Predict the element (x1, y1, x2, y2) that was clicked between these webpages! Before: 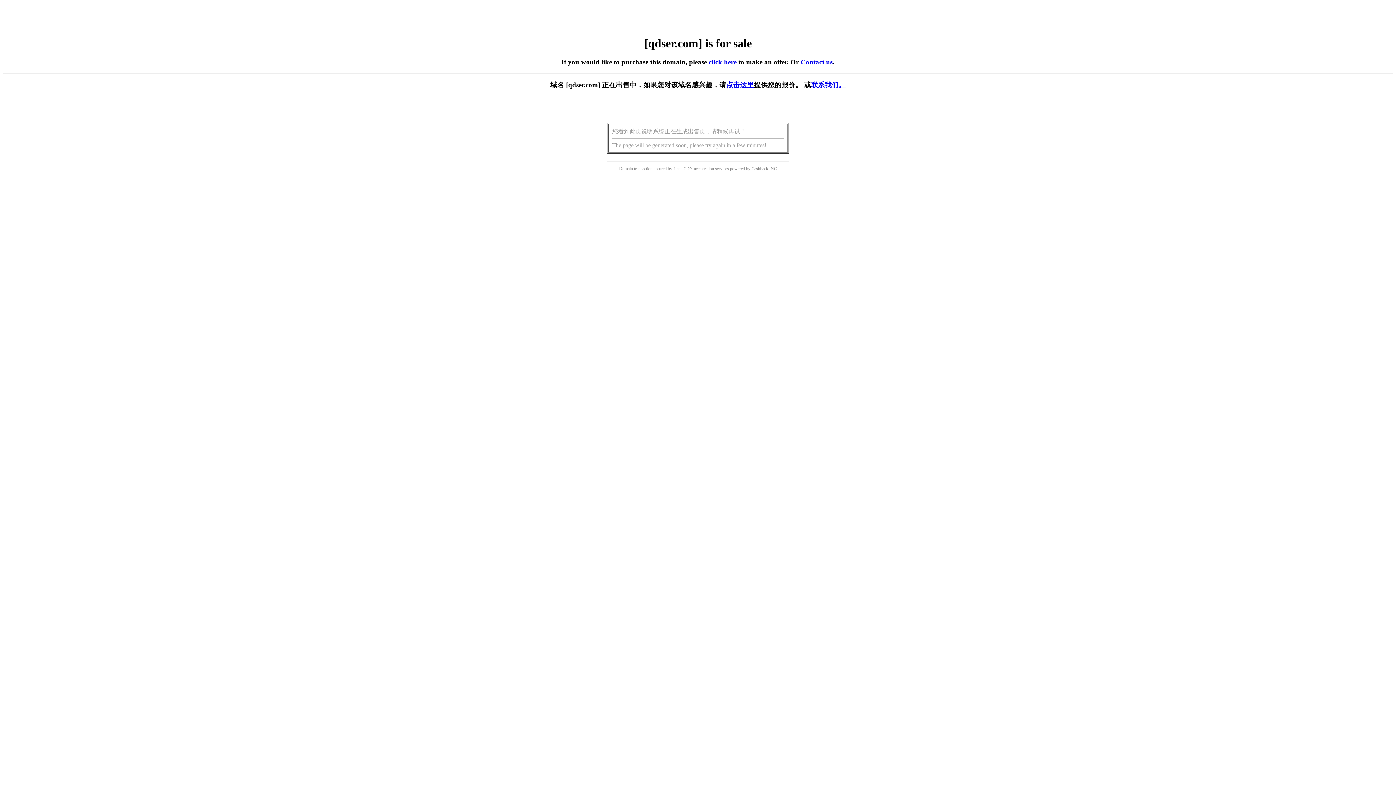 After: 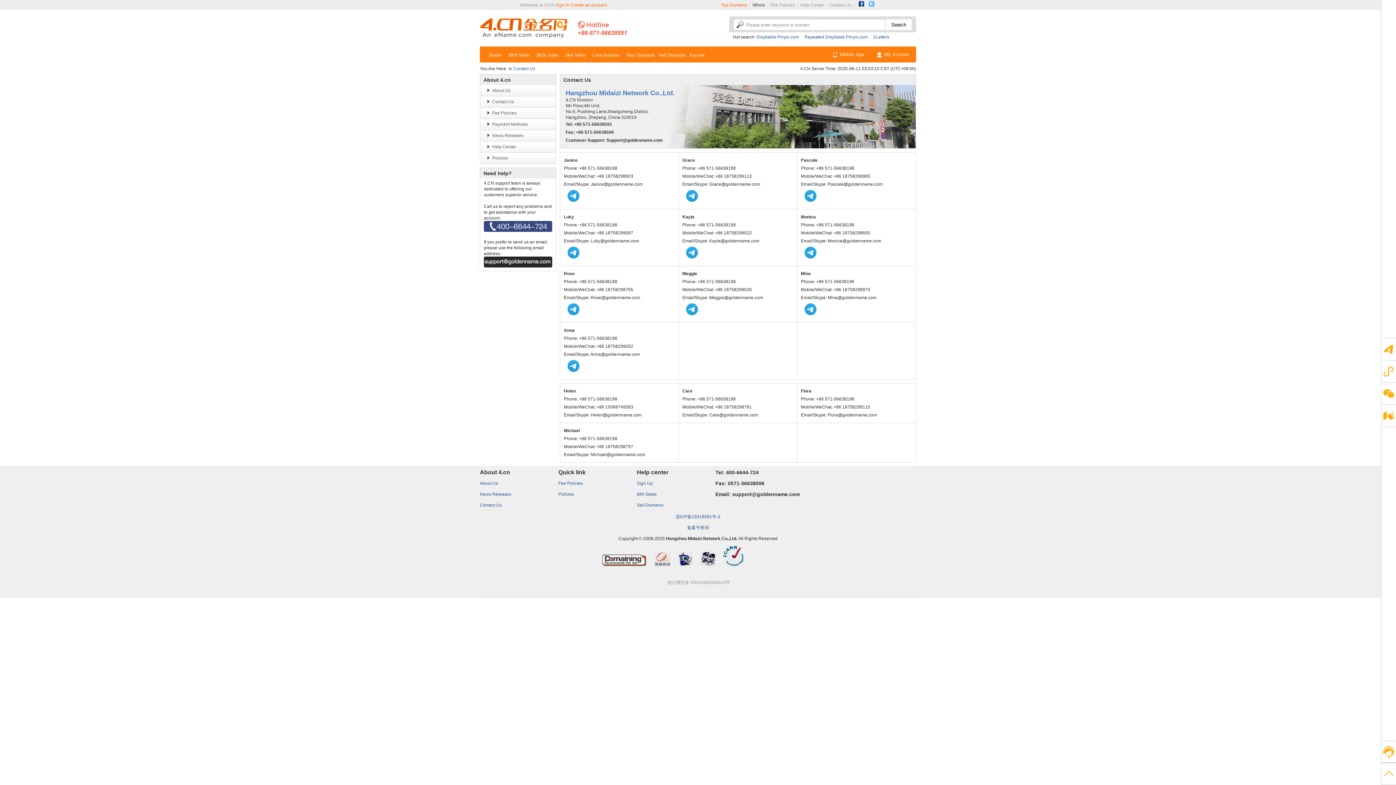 Action: label: Contact us bbox: (800, 58, 832, 65)